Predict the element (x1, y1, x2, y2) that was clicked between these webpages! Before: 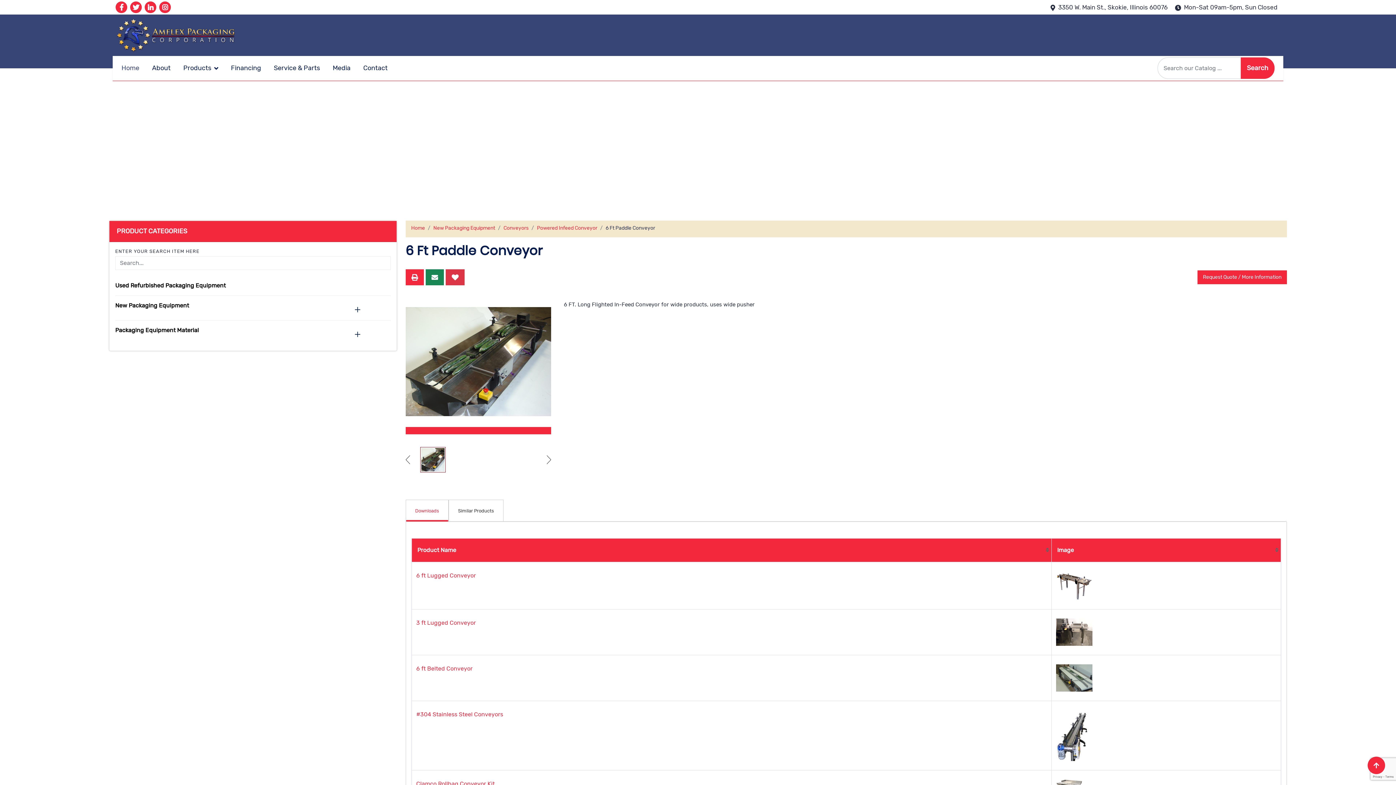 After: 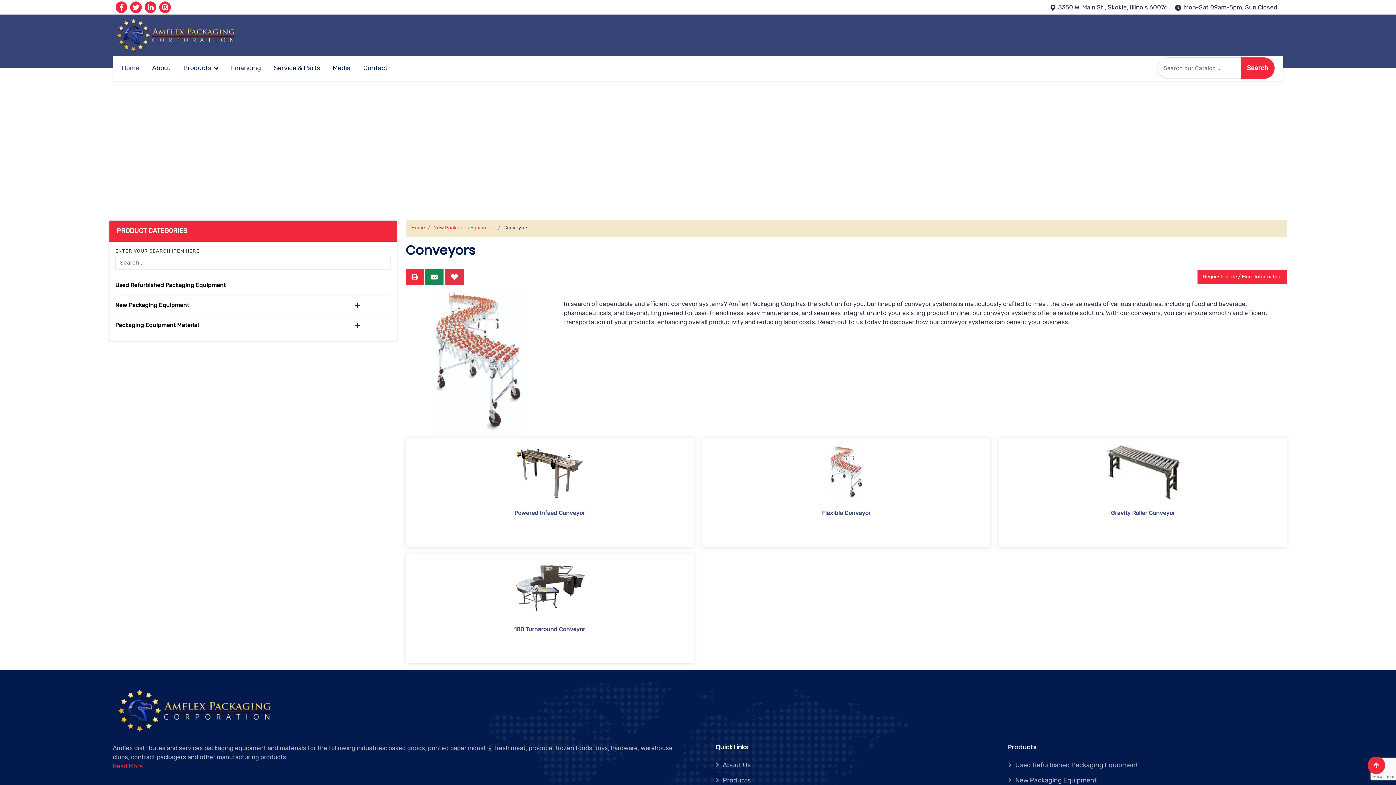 Action: label: Conveyors bbox: (503, 225, 528, 231)